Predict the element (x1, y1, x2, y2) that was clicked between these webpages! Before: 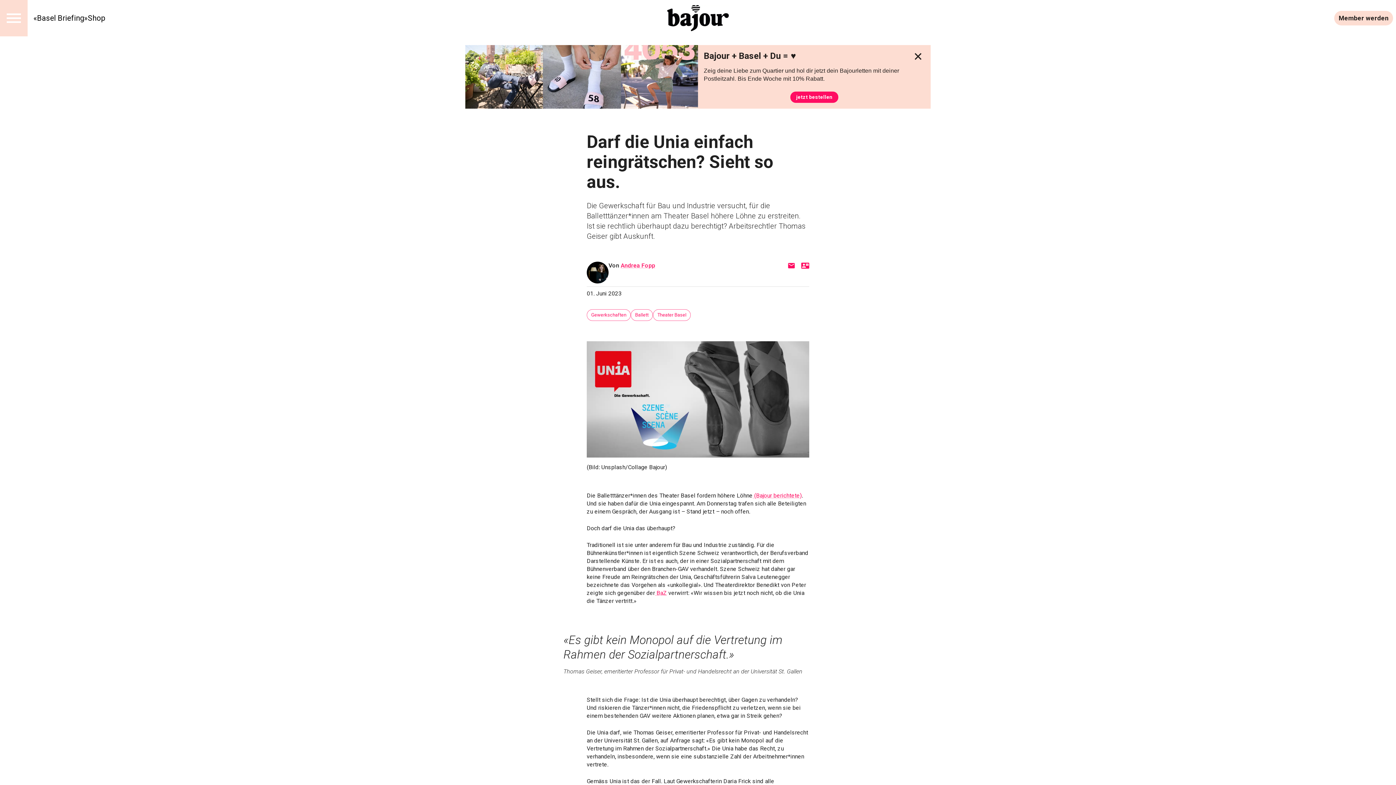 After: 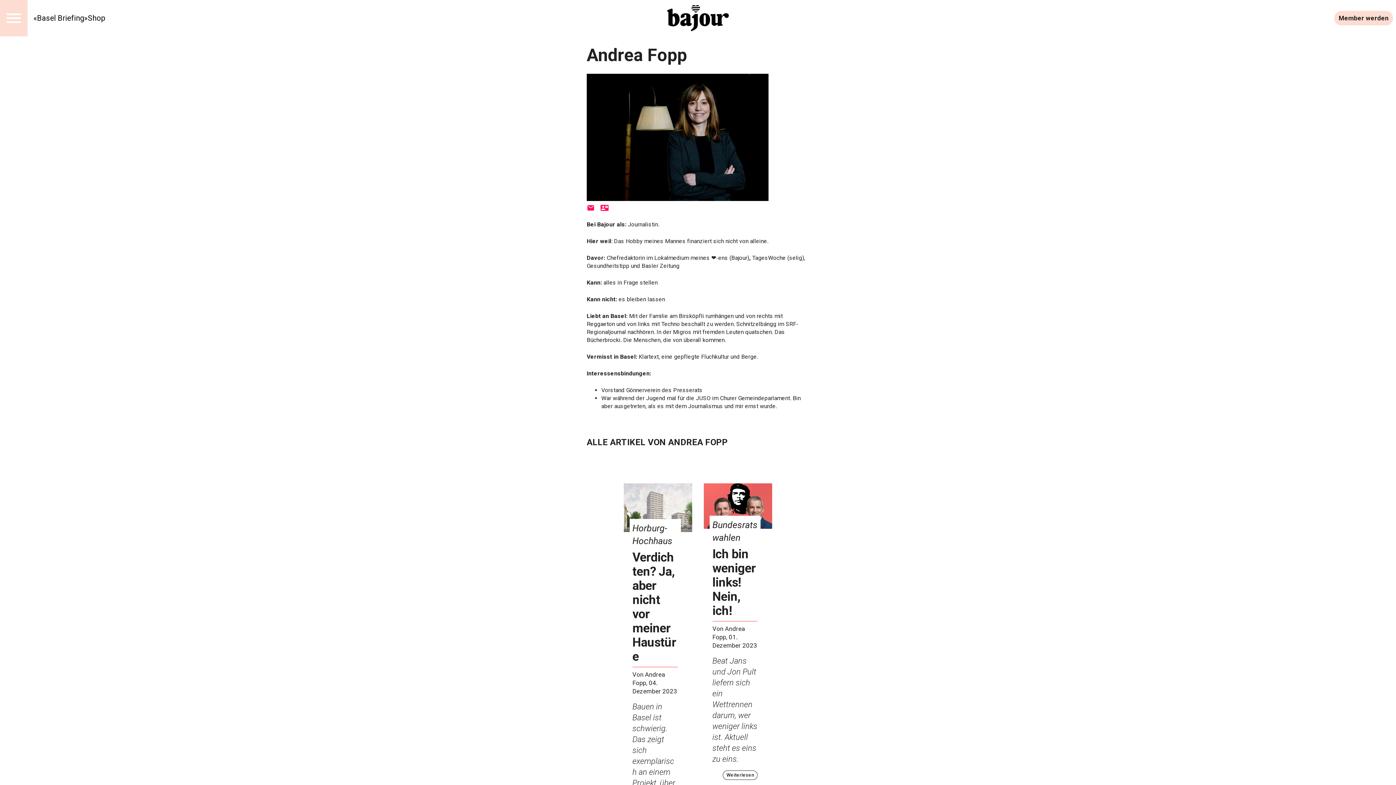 Action: bbox: (620, 262, 655, 269) label: Andrea Fopp